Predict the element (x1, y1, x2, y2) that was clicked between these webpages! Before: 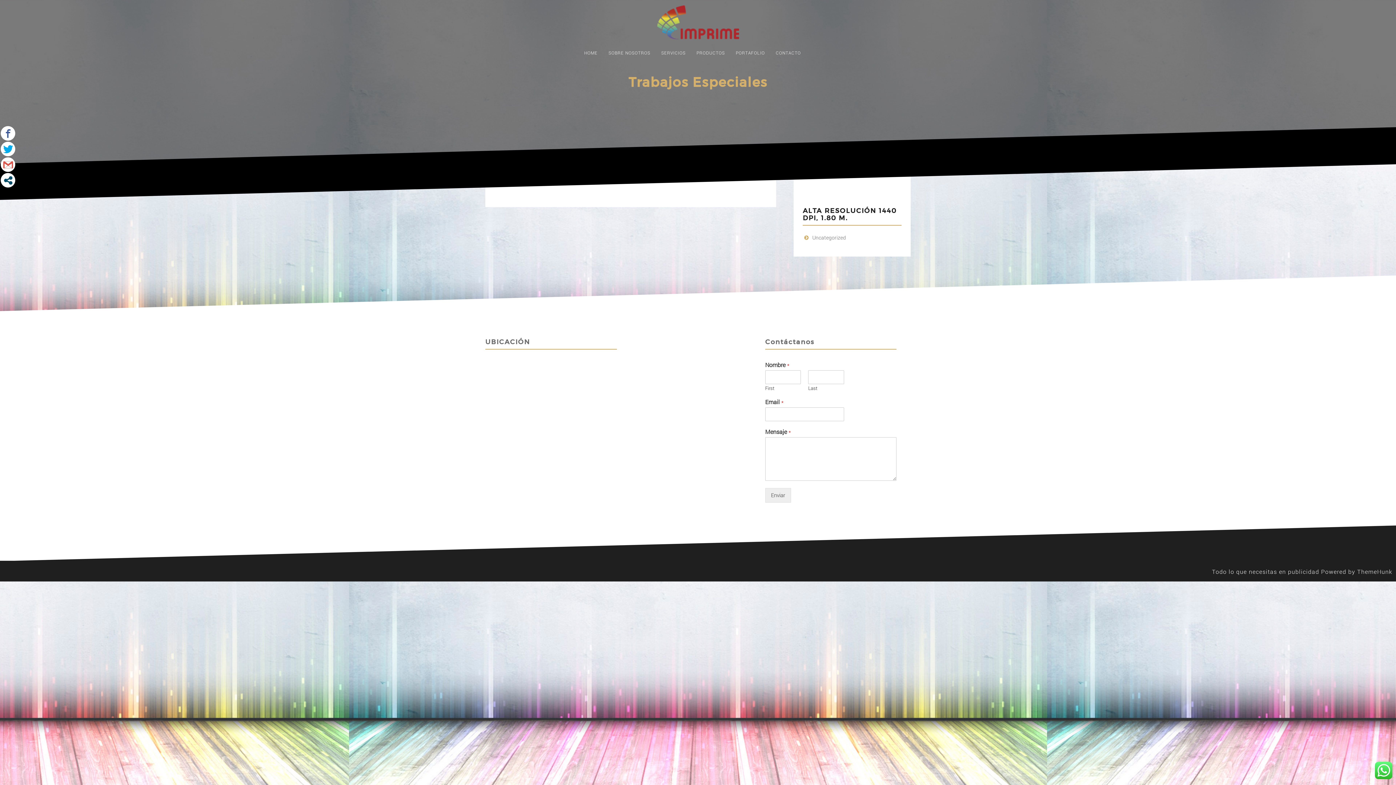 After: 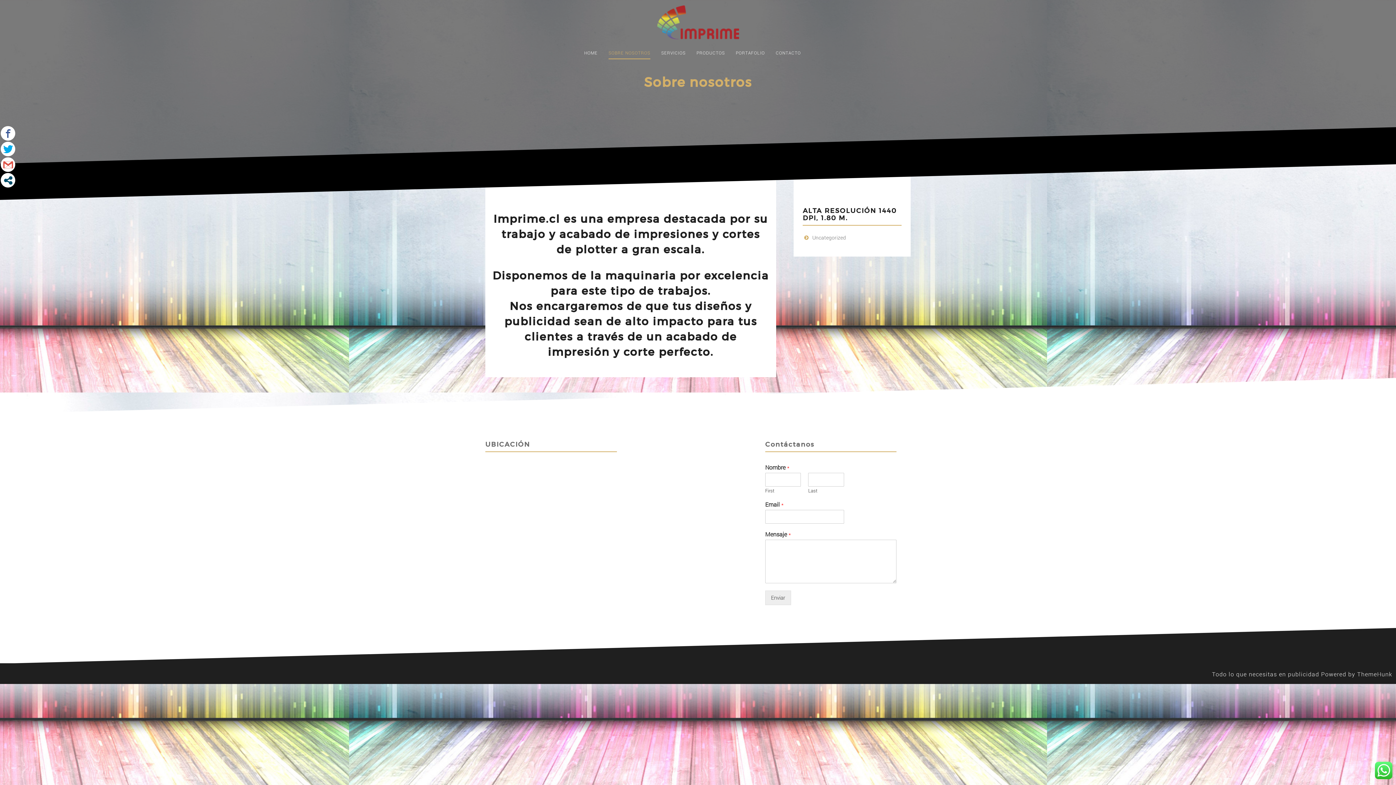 Action: label: SOBRE NOSOTROS bbox: (608, 46, 650, 59)